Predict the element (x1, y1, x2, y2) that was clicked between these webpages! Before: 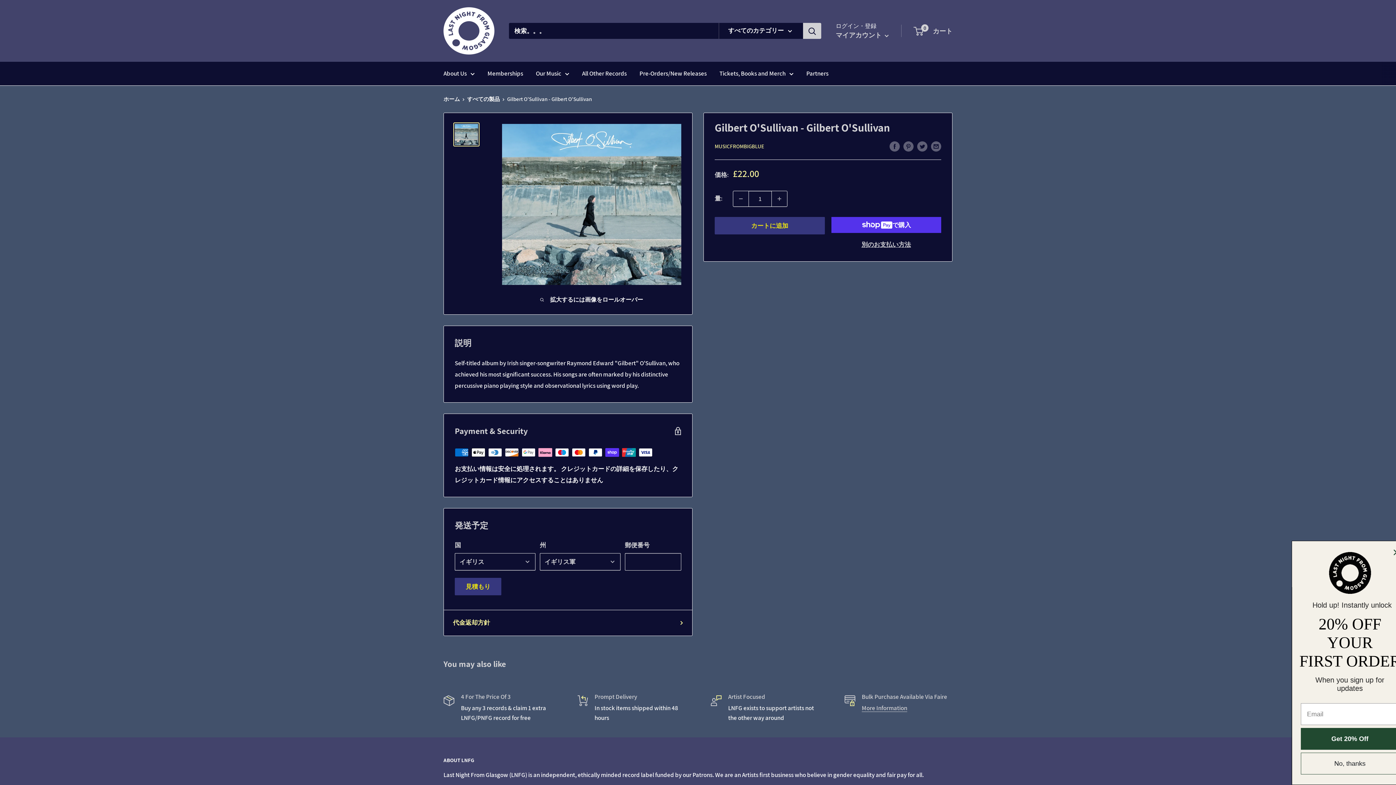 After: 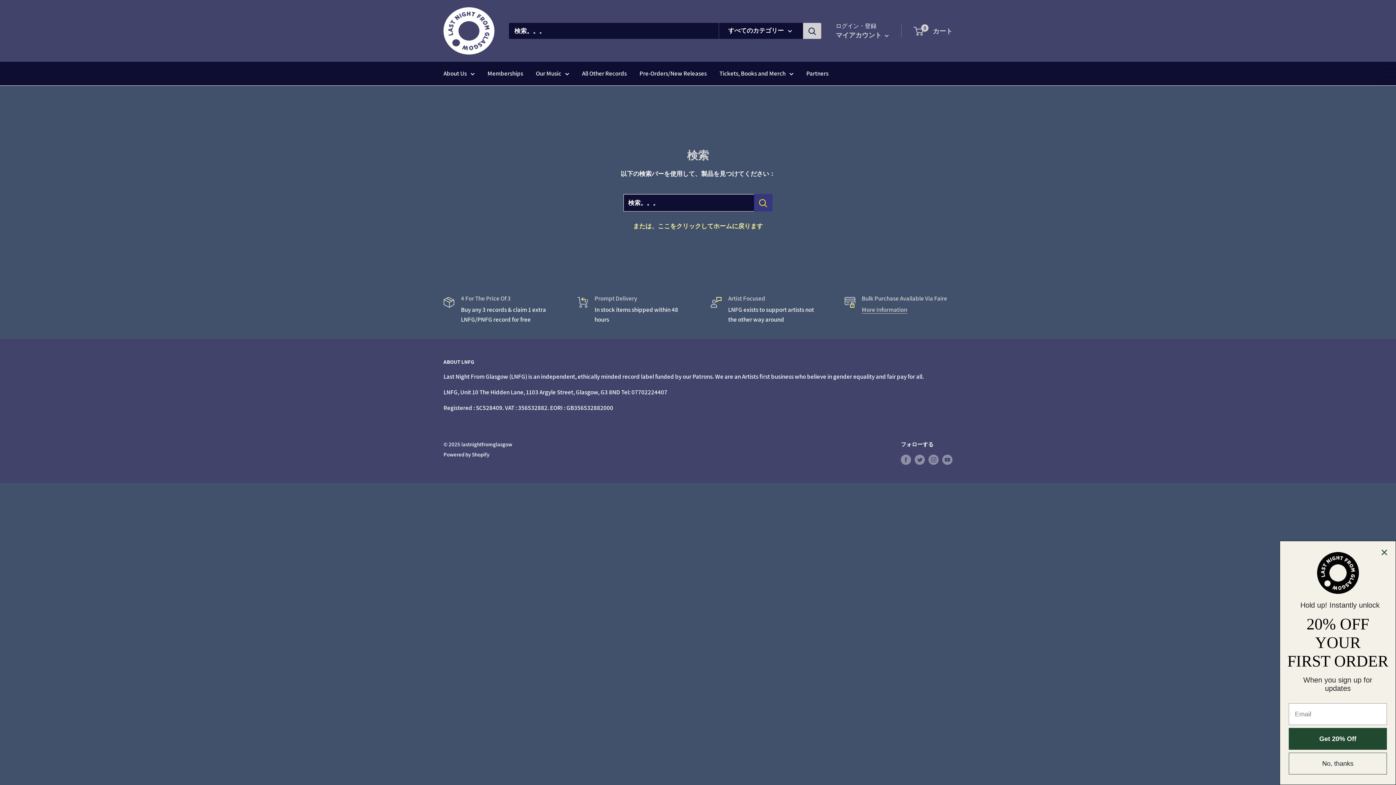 Action: label: 検索 bbox: (803, 22, 821, 38)